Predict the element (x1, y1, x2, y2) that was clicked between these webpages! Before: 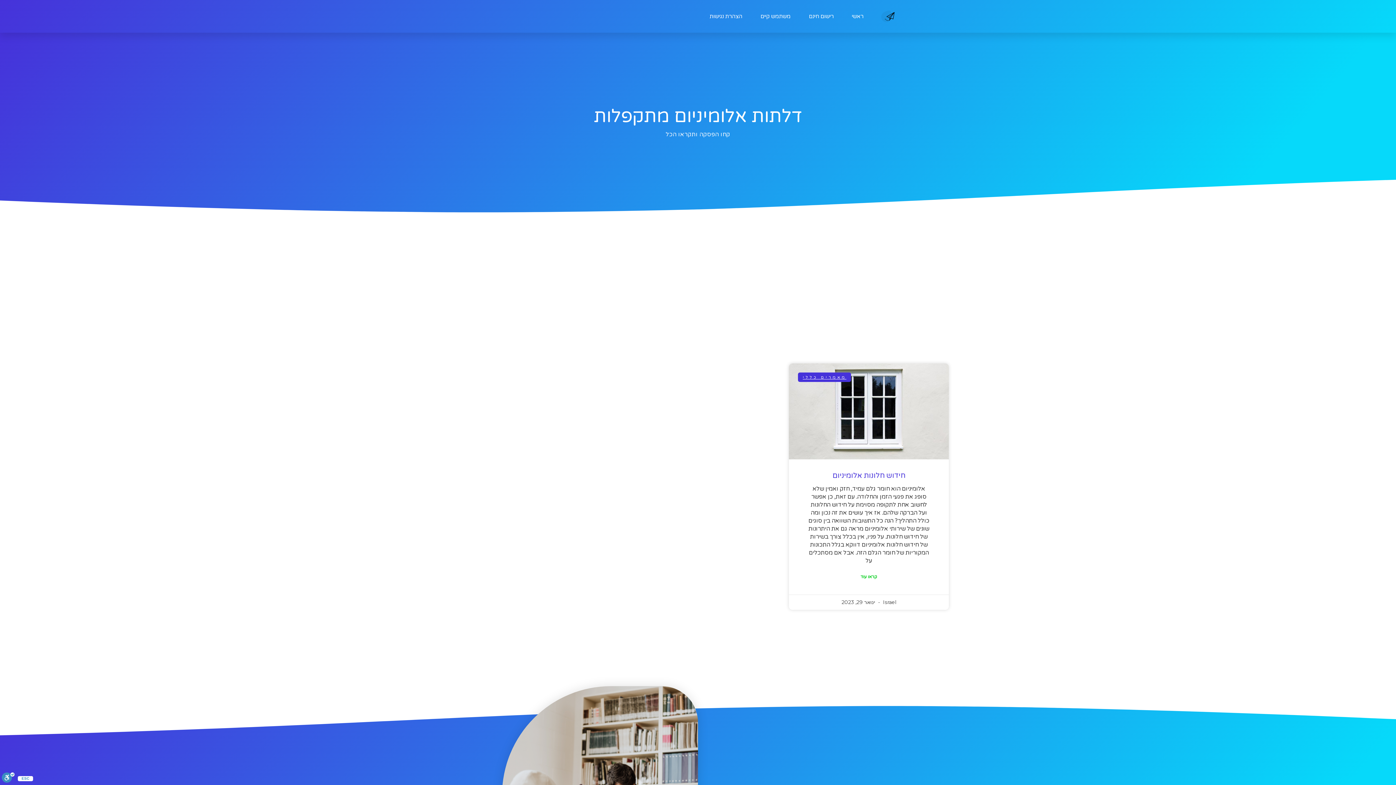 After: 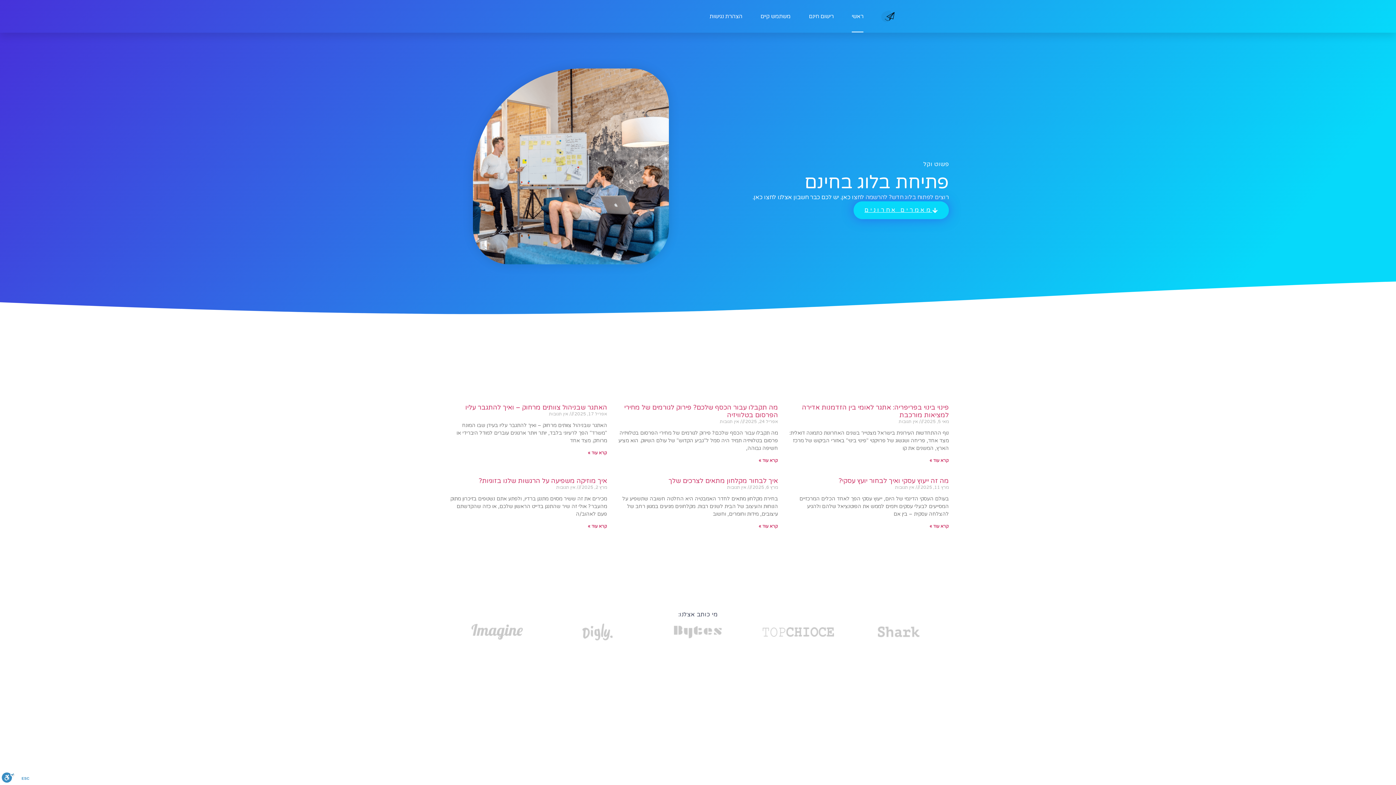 Action: bbox: (852, 0, 863, 32) label: ראשי